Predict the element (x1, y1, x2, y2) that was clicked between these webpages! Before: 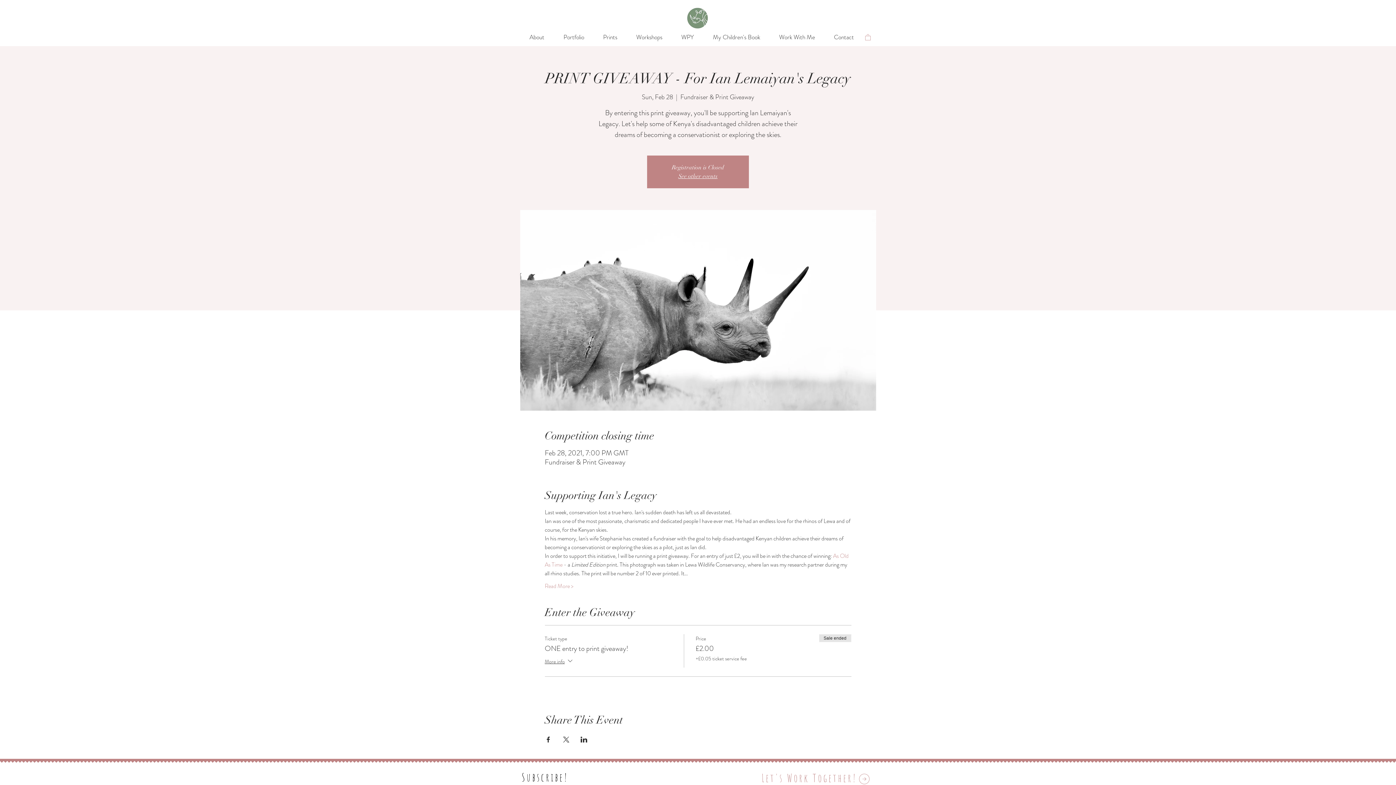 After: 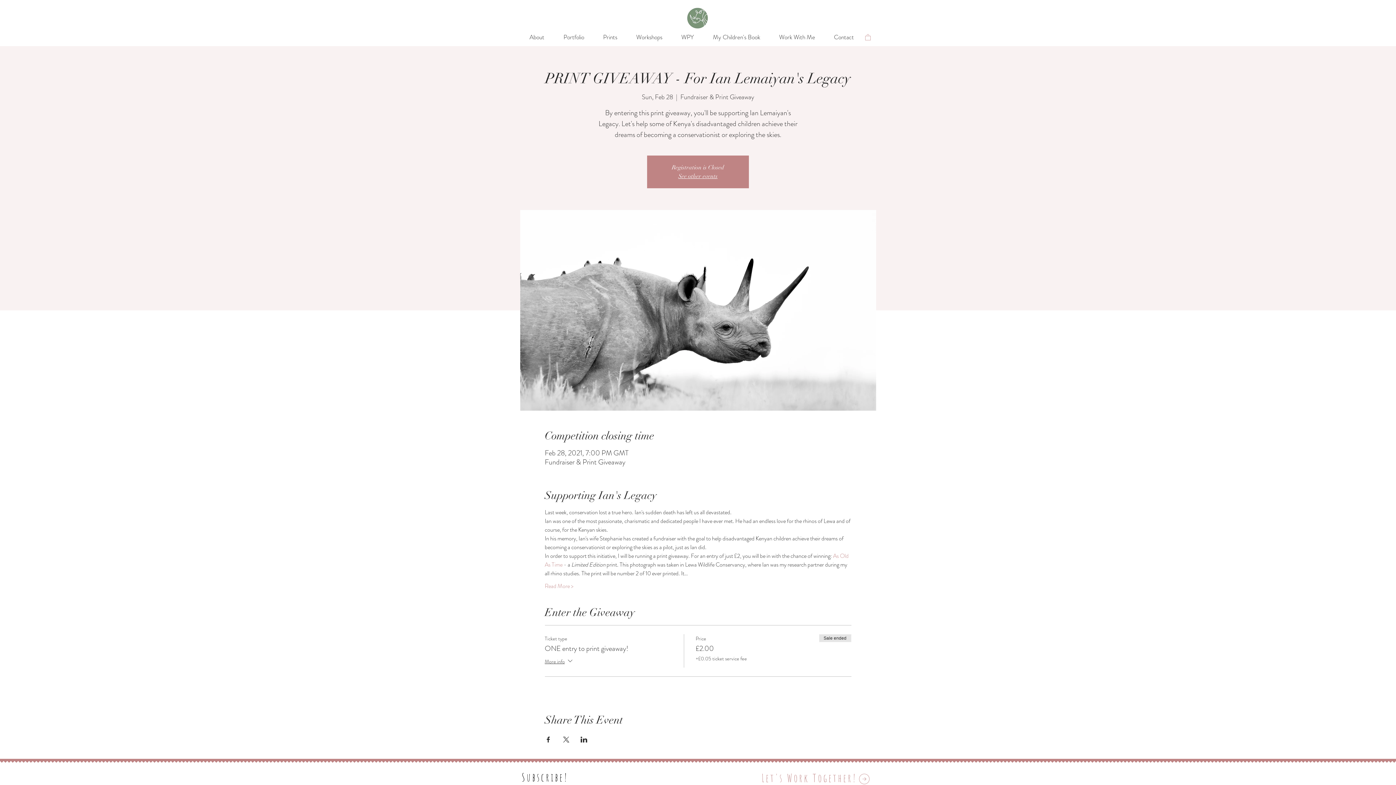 Action: label: Share event on LinkedIn bbox: (580, 737, 587, 742)